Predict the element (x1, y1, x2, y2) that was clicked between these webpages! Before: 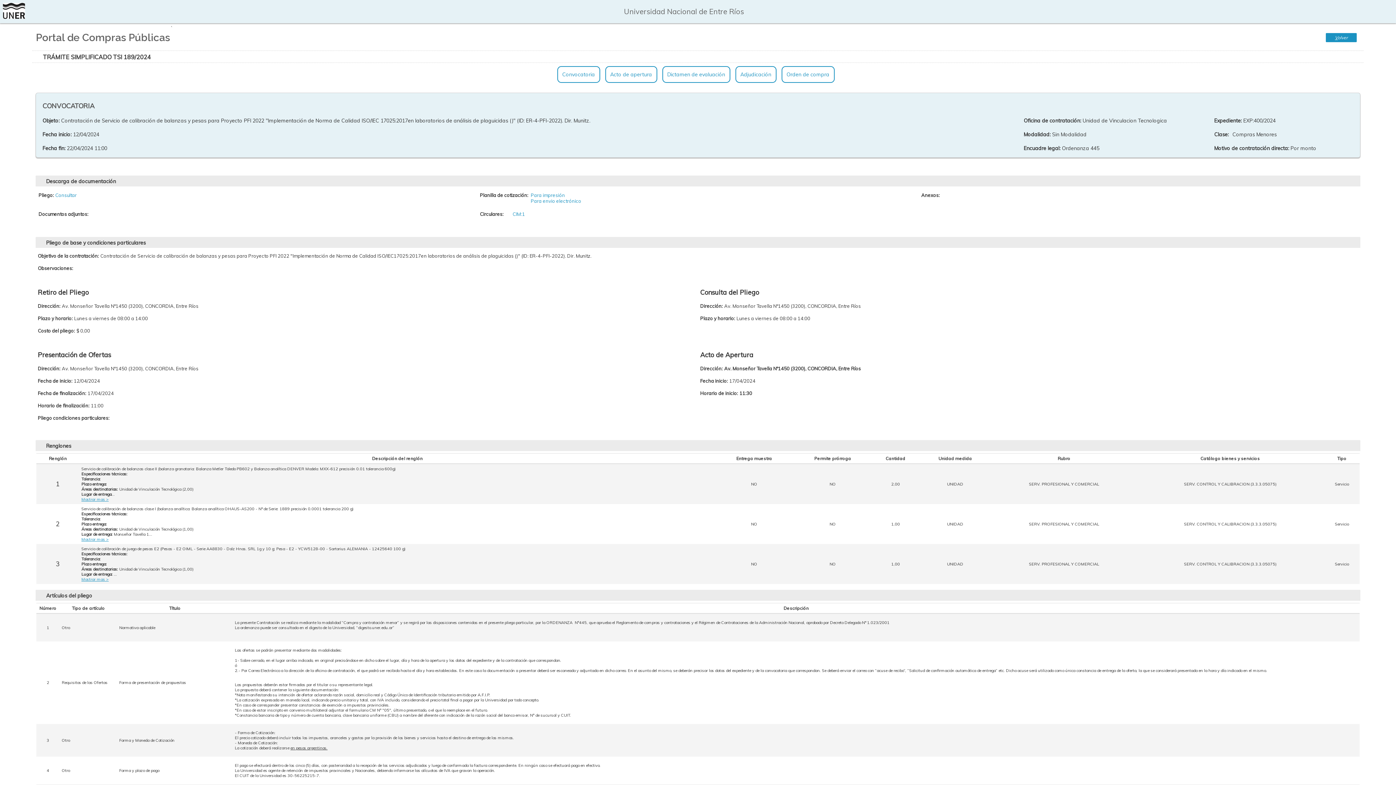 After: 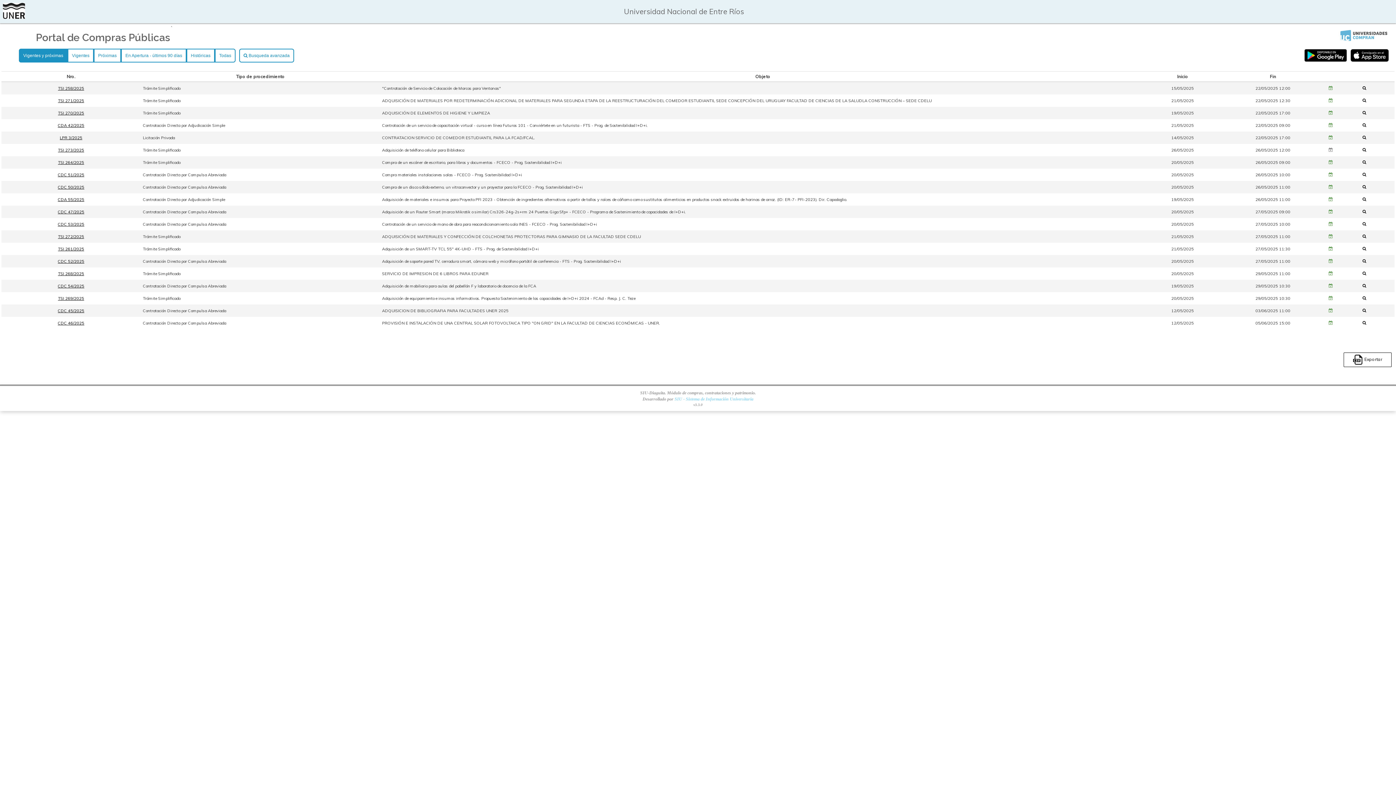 Action: bbox: (2, 11, 25, 20)